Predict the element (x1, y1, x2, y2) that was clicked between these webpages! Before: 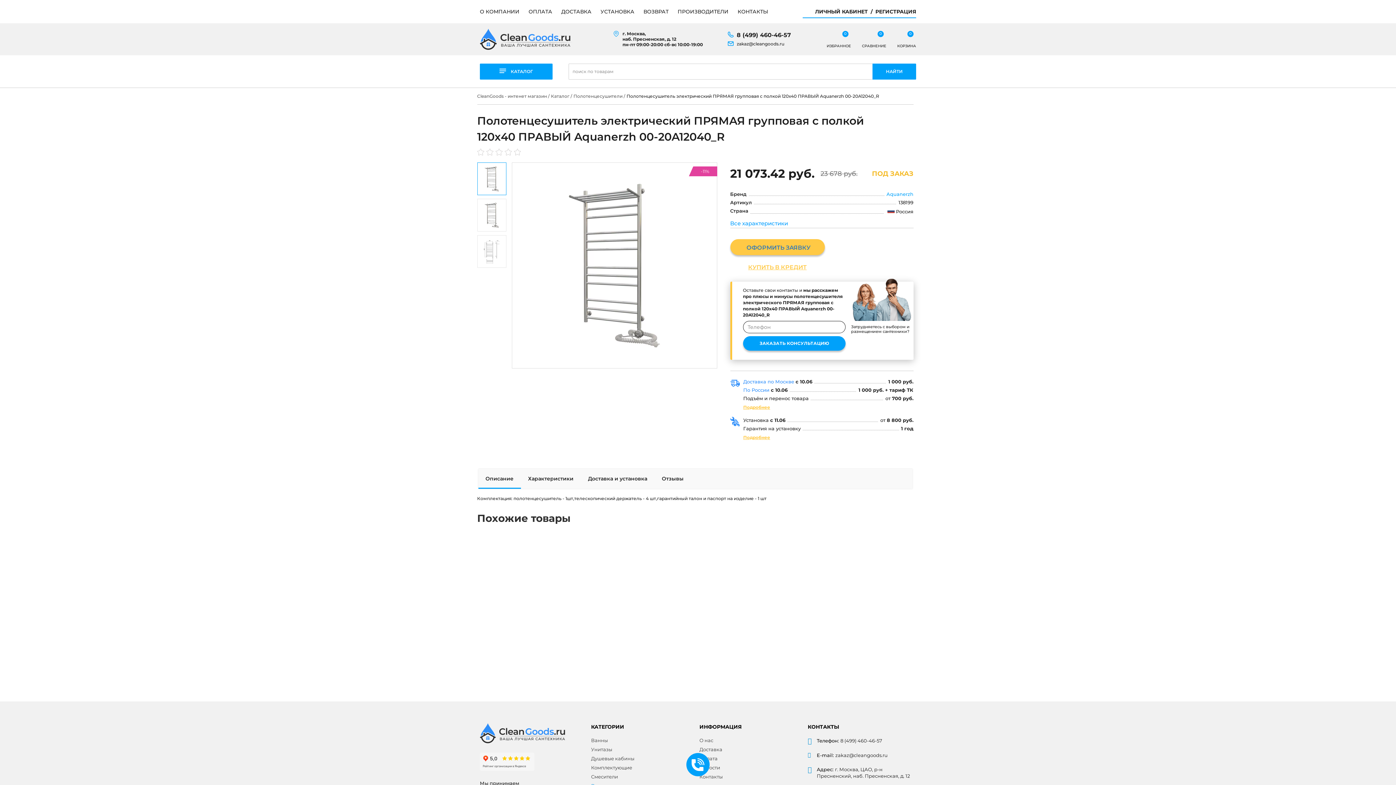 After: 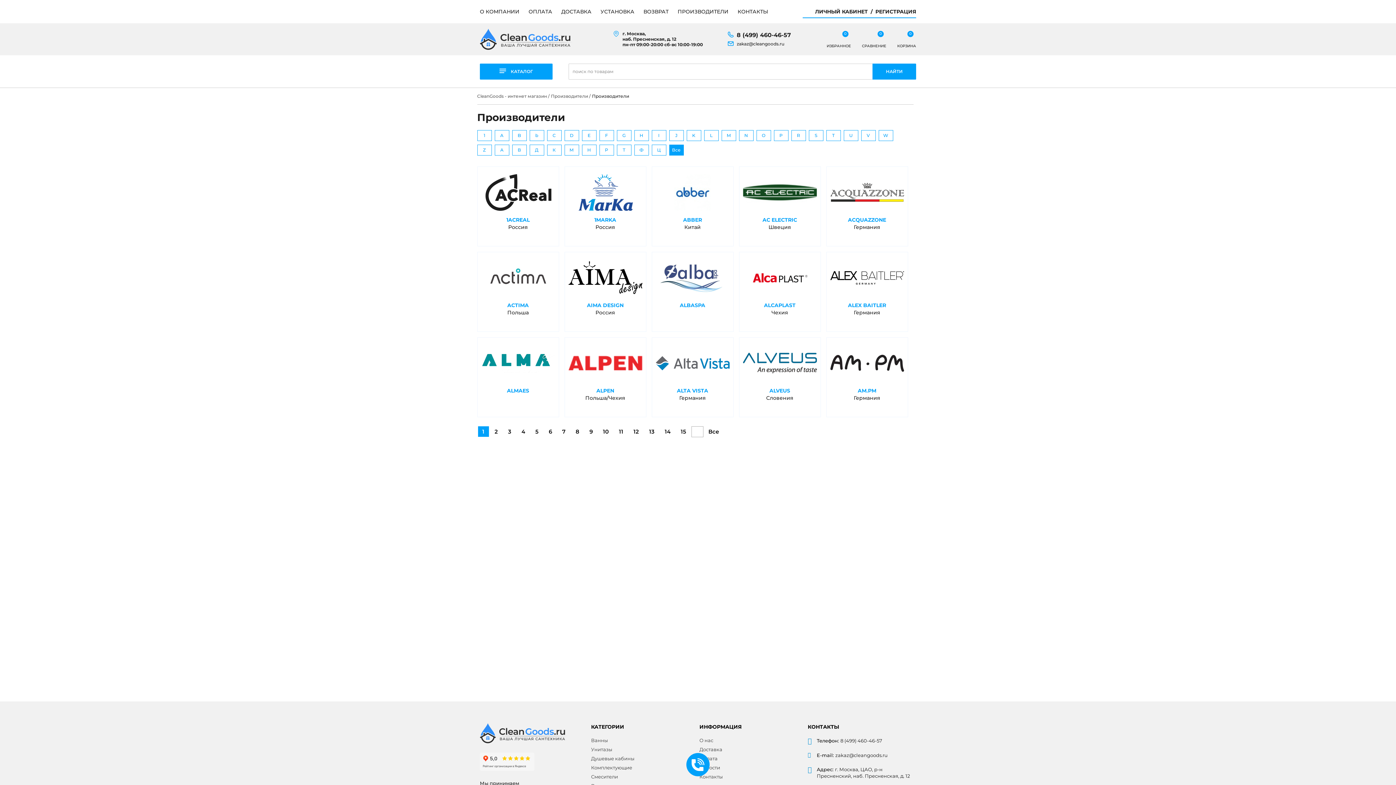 Action: label: ПРОИЗВОДИТЕЛИ bbox: (677, 4, 728, 18)